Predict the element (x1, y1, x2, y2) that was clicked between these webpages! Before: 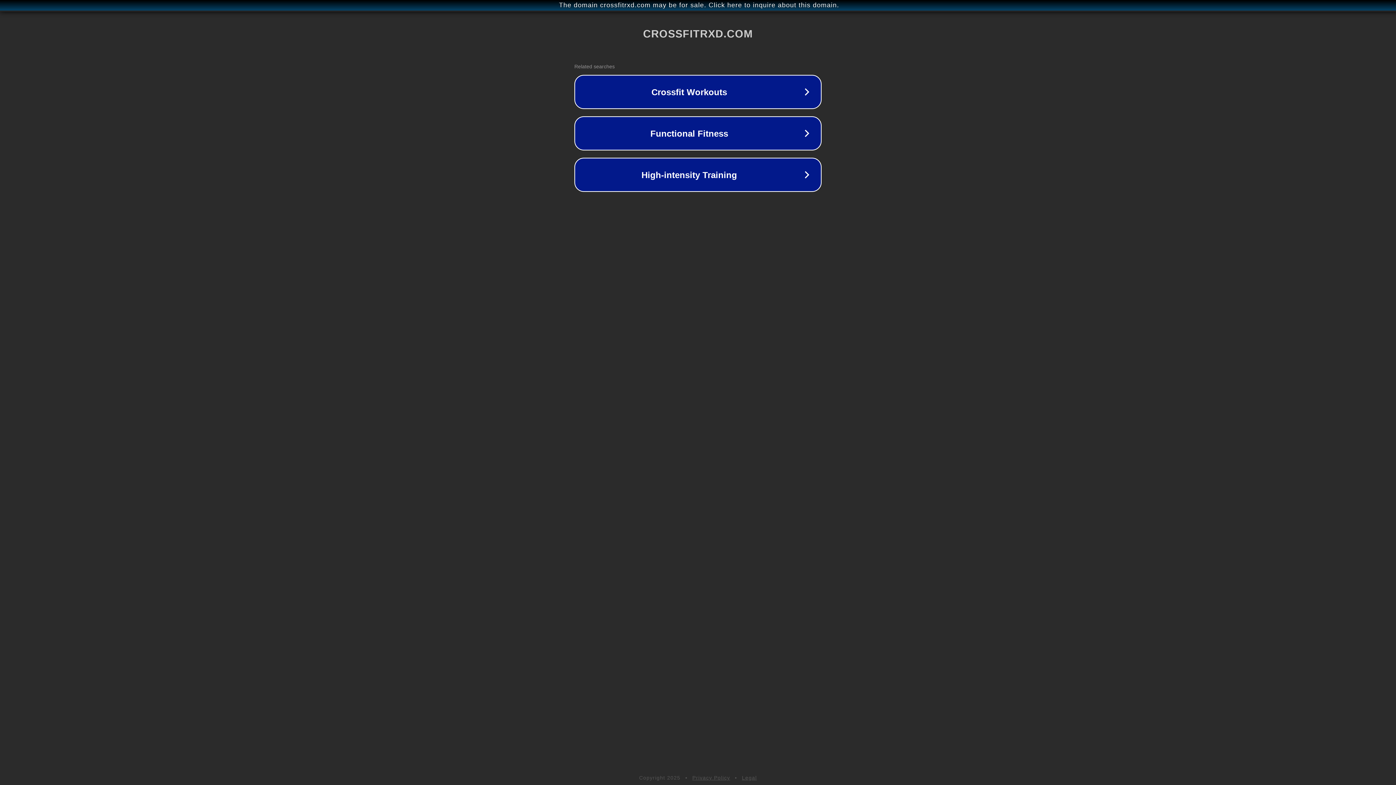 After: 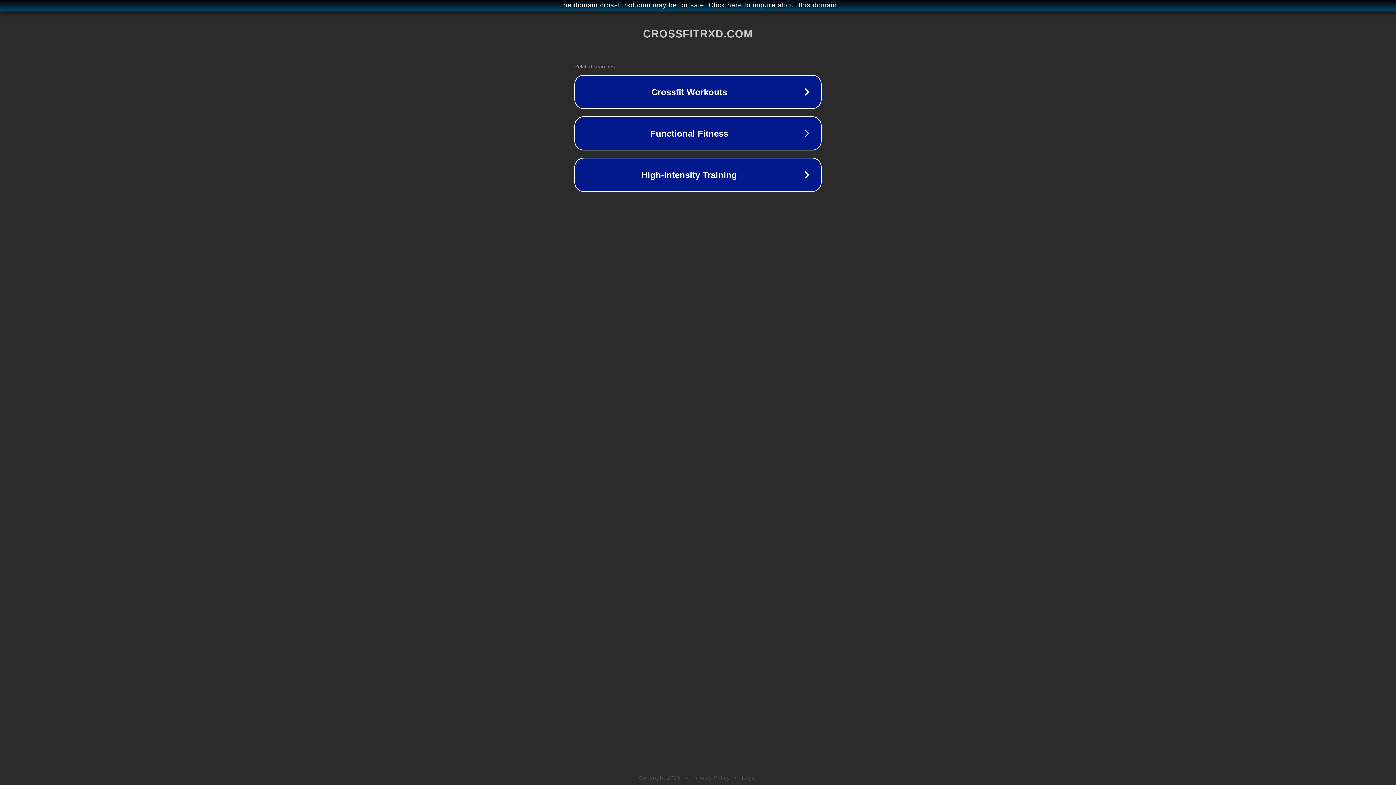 Action: bbox: (742, 775, 757, 781) label: Legal